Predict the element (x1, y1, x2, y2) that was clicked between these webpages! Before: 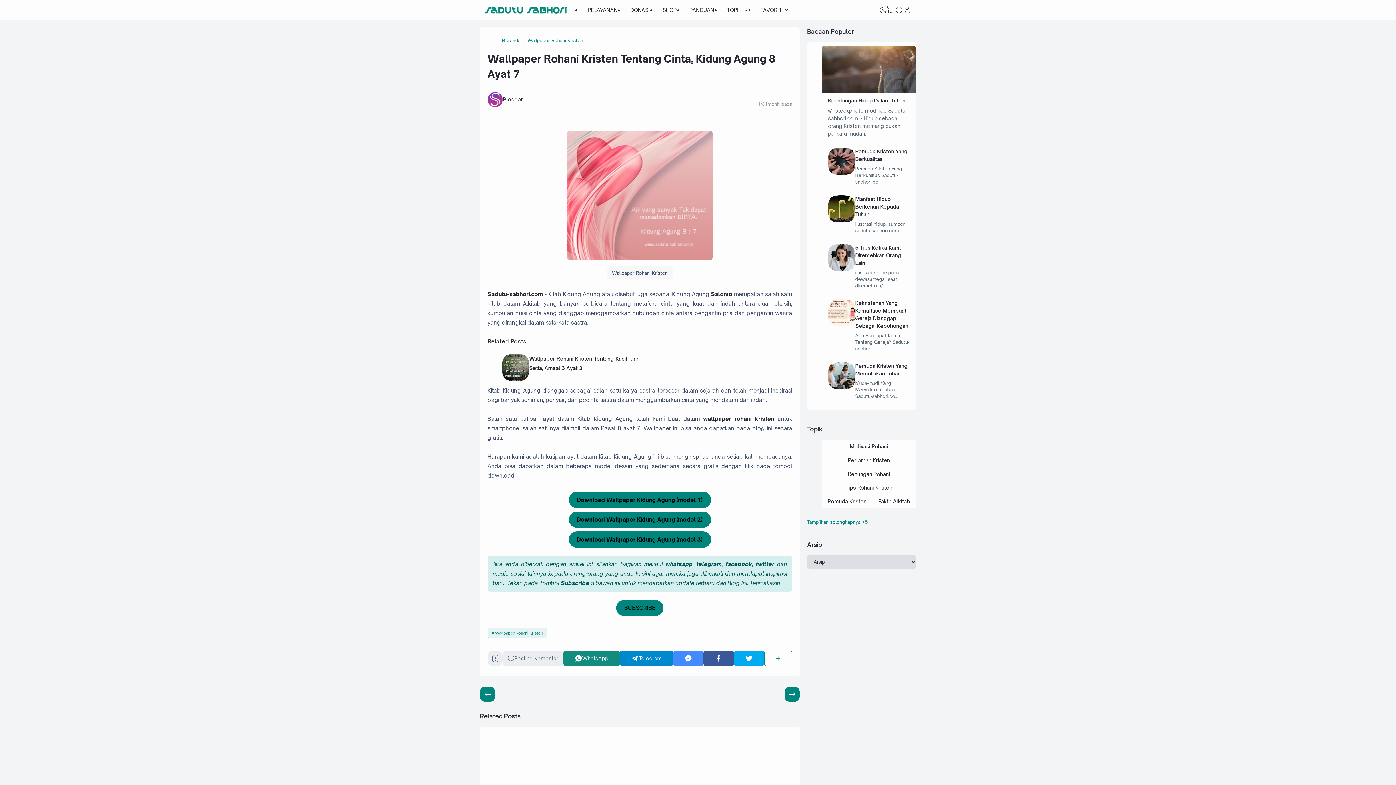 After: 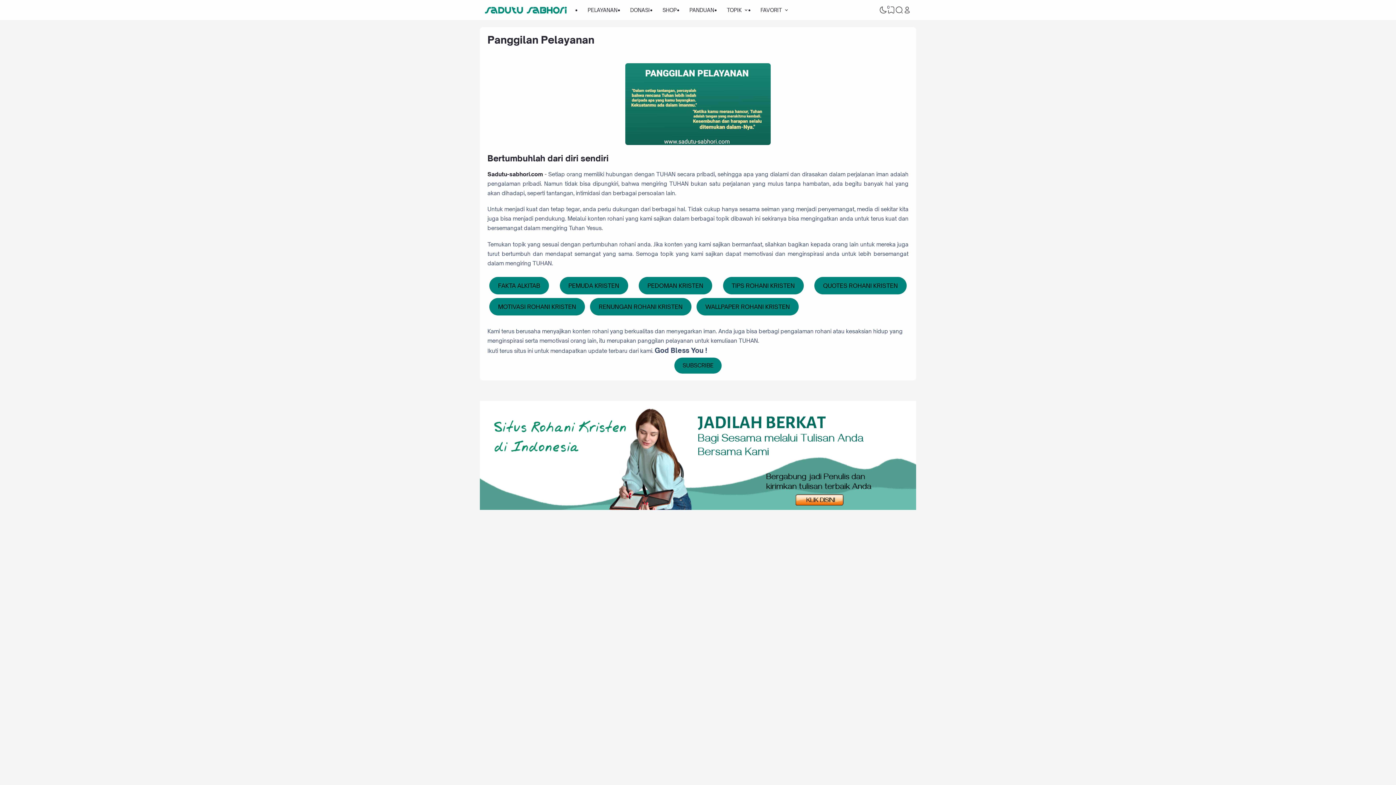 Action: bbox: (581, 0, 624, 20) label: PELAYANAN